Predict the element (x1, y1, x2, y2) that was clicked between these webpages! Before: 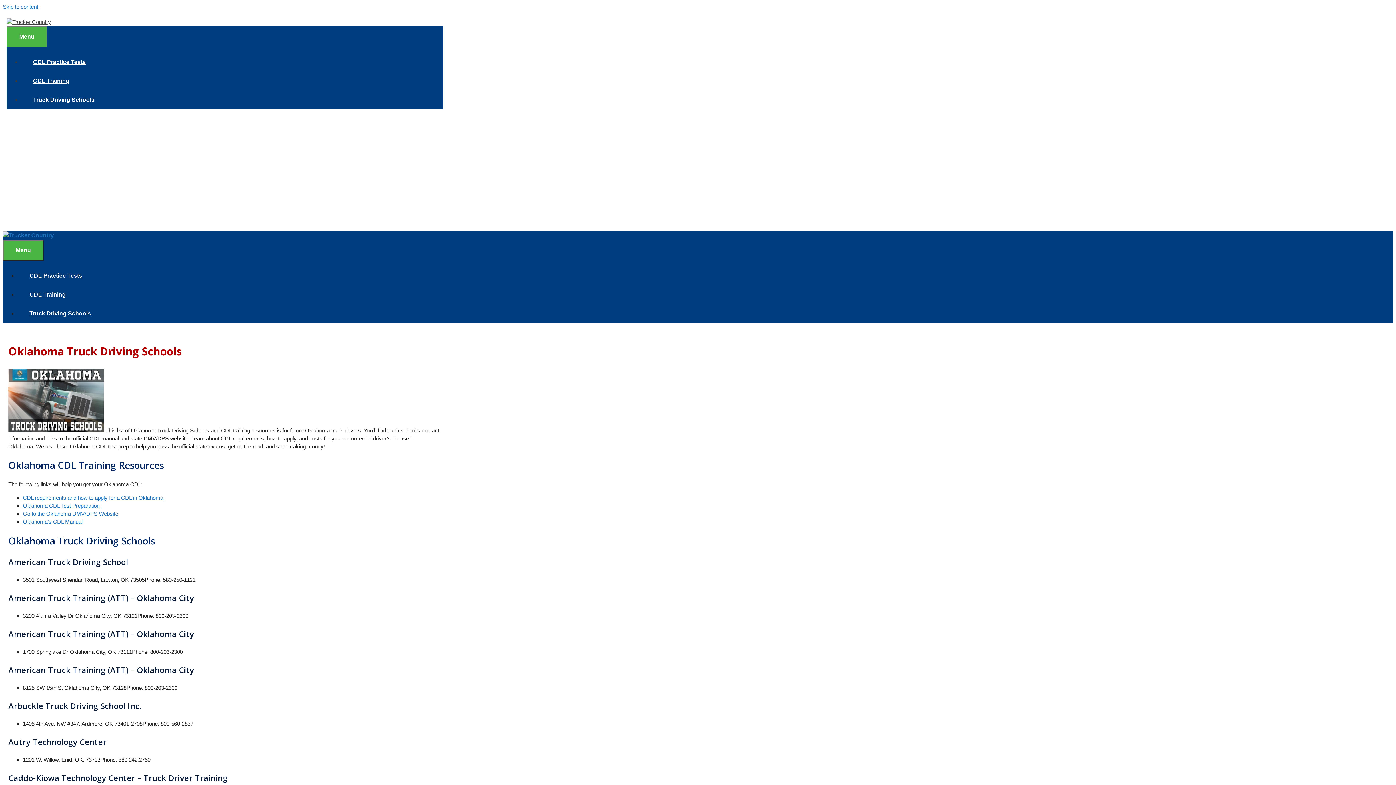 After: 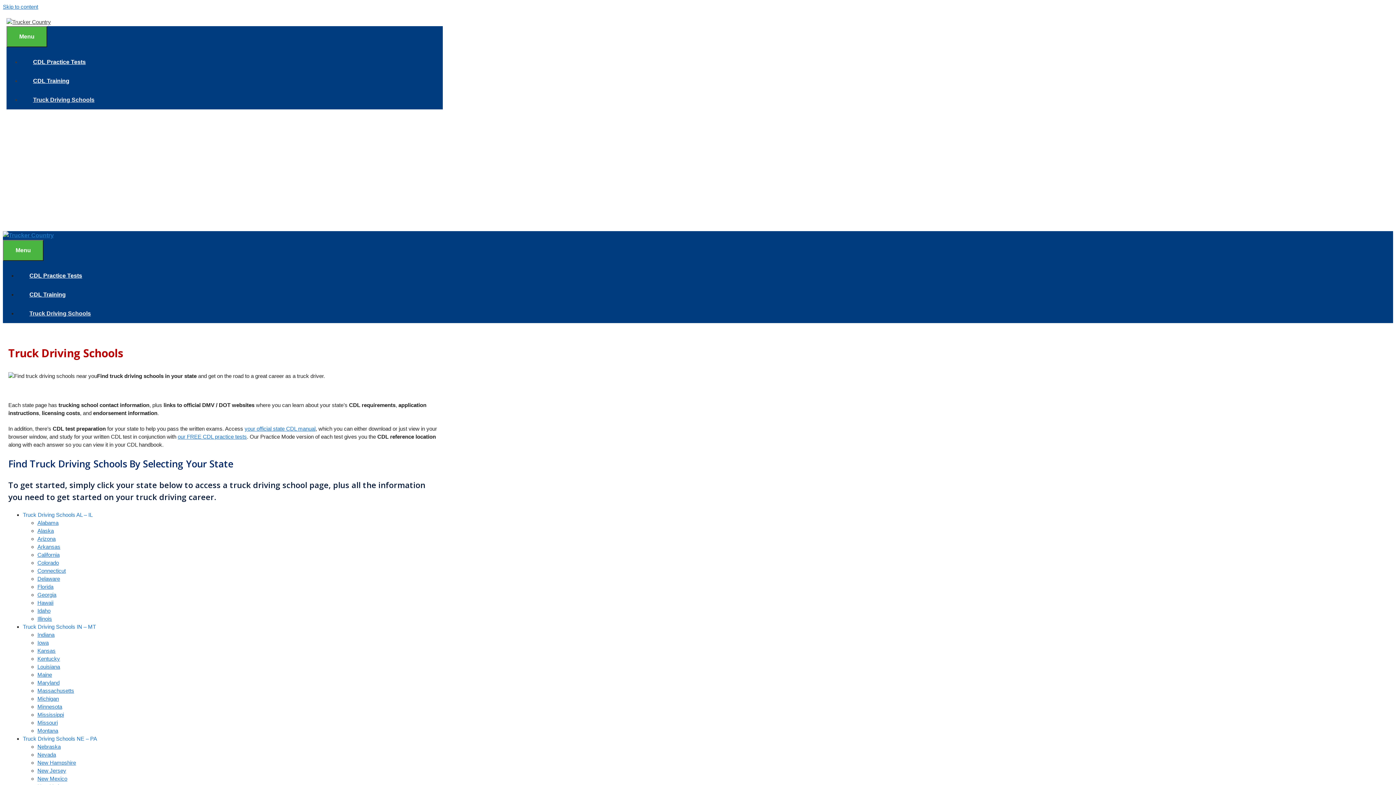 Action: bbox: (17, 310, 102, 316) label: Truck Driving Schools